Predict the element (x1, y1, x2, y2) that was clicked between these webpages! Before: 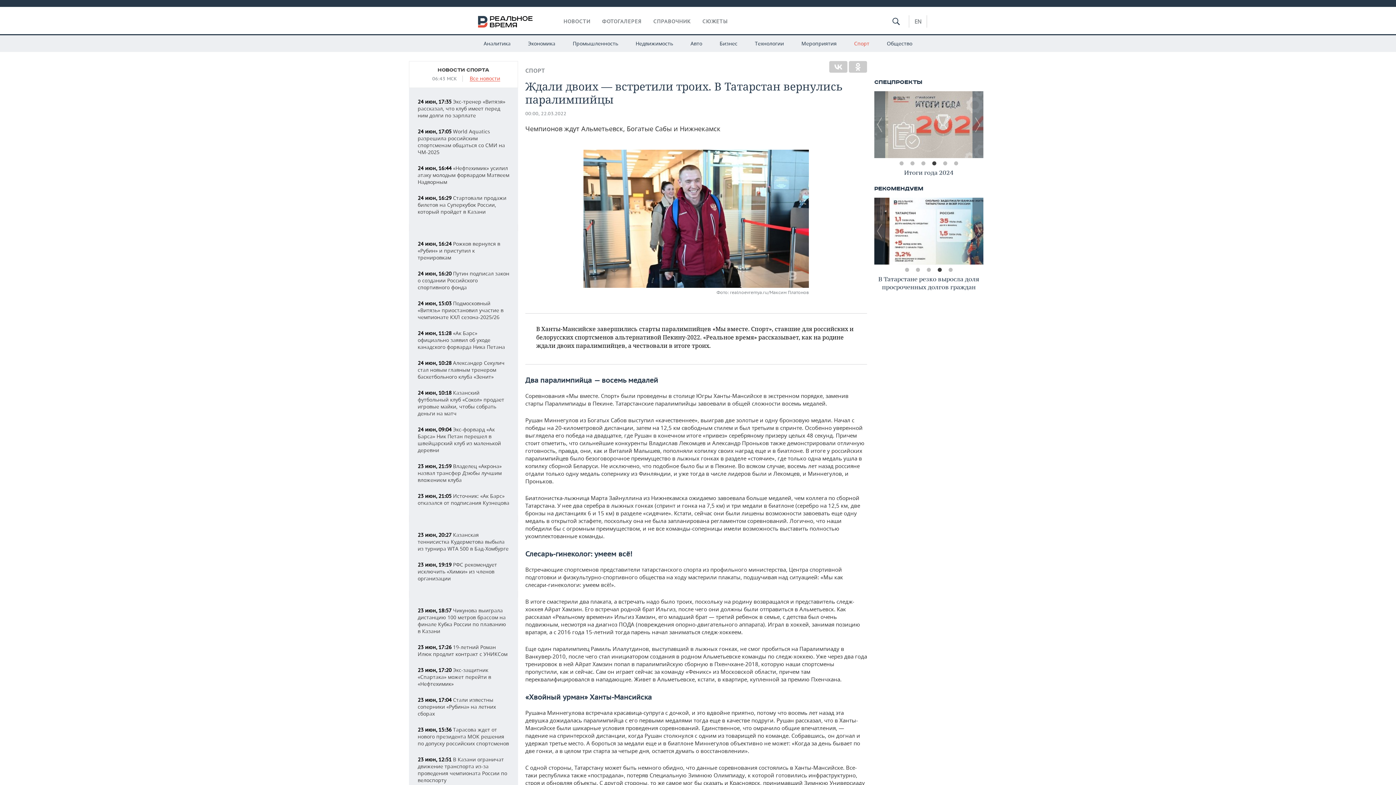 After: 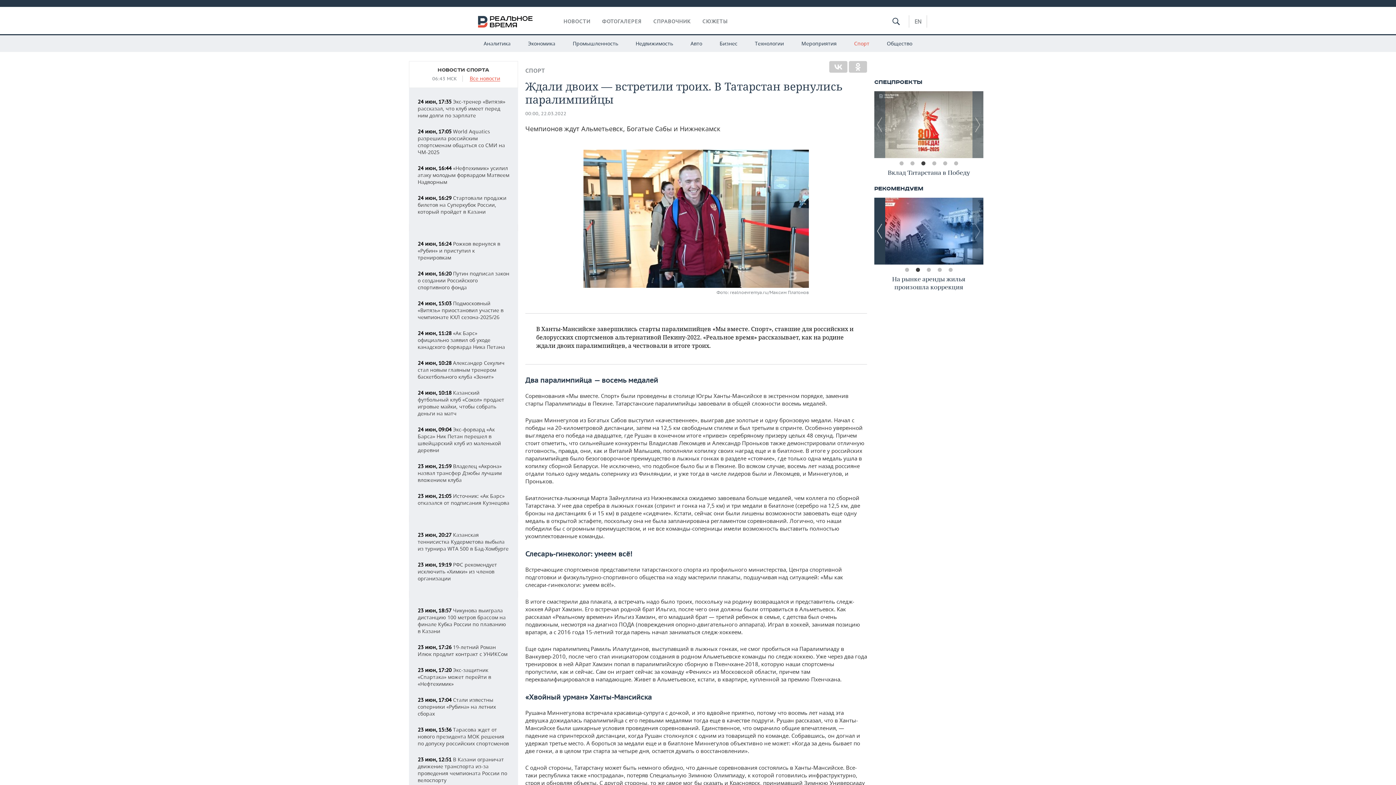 Action: label: Previous bbox: (874, 197, 885, 264)